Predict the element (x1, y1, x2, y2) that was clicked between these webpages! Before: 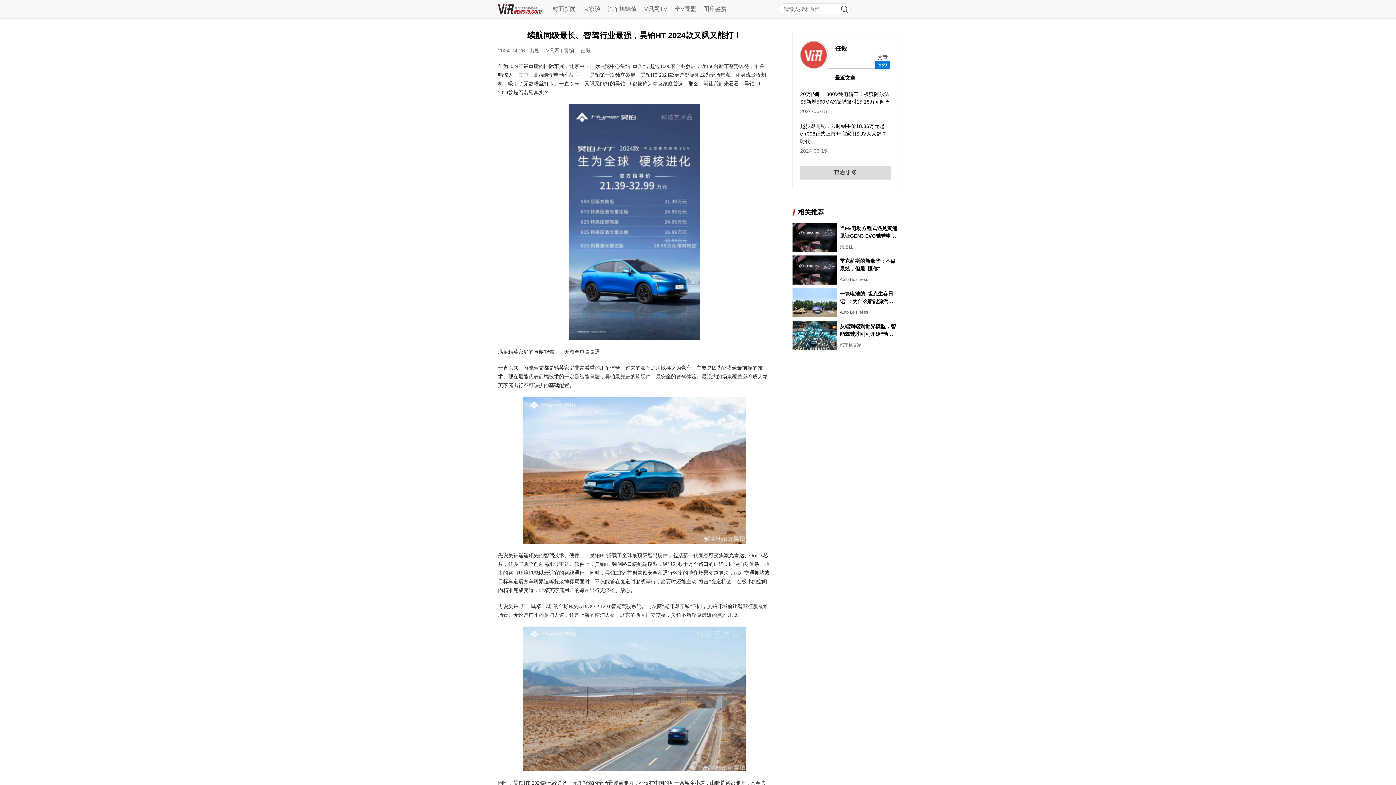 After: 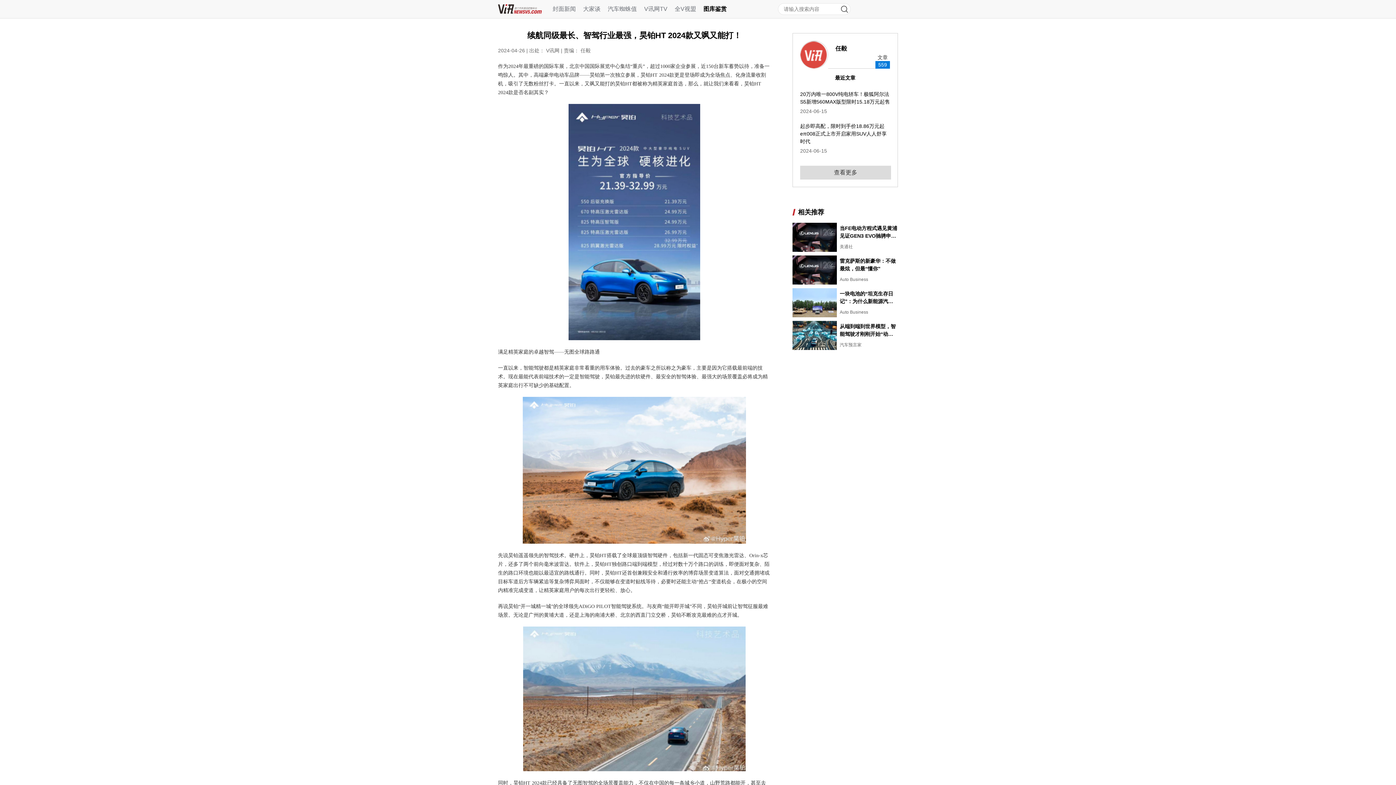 Action: bbox: (703, 5, 726, 12) label: 图库鉴赏